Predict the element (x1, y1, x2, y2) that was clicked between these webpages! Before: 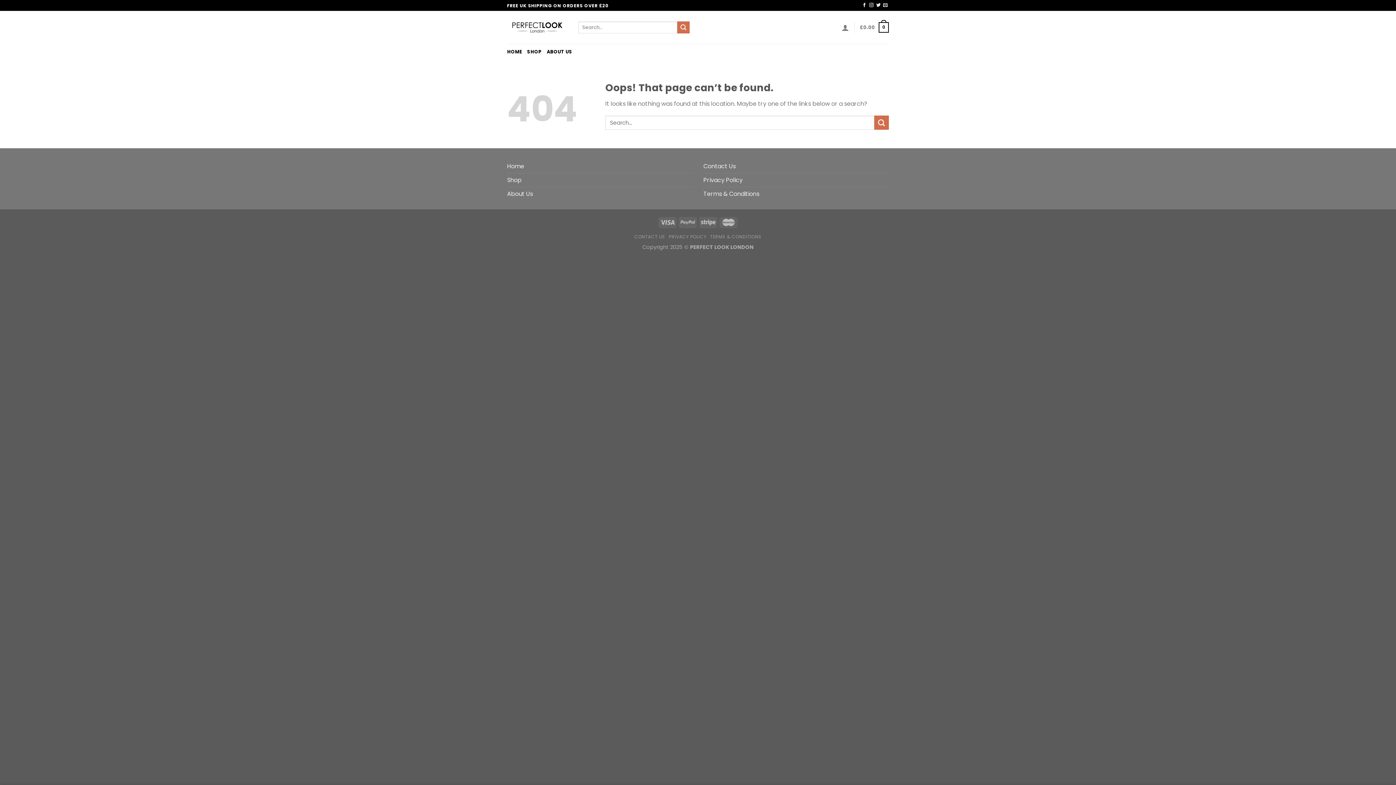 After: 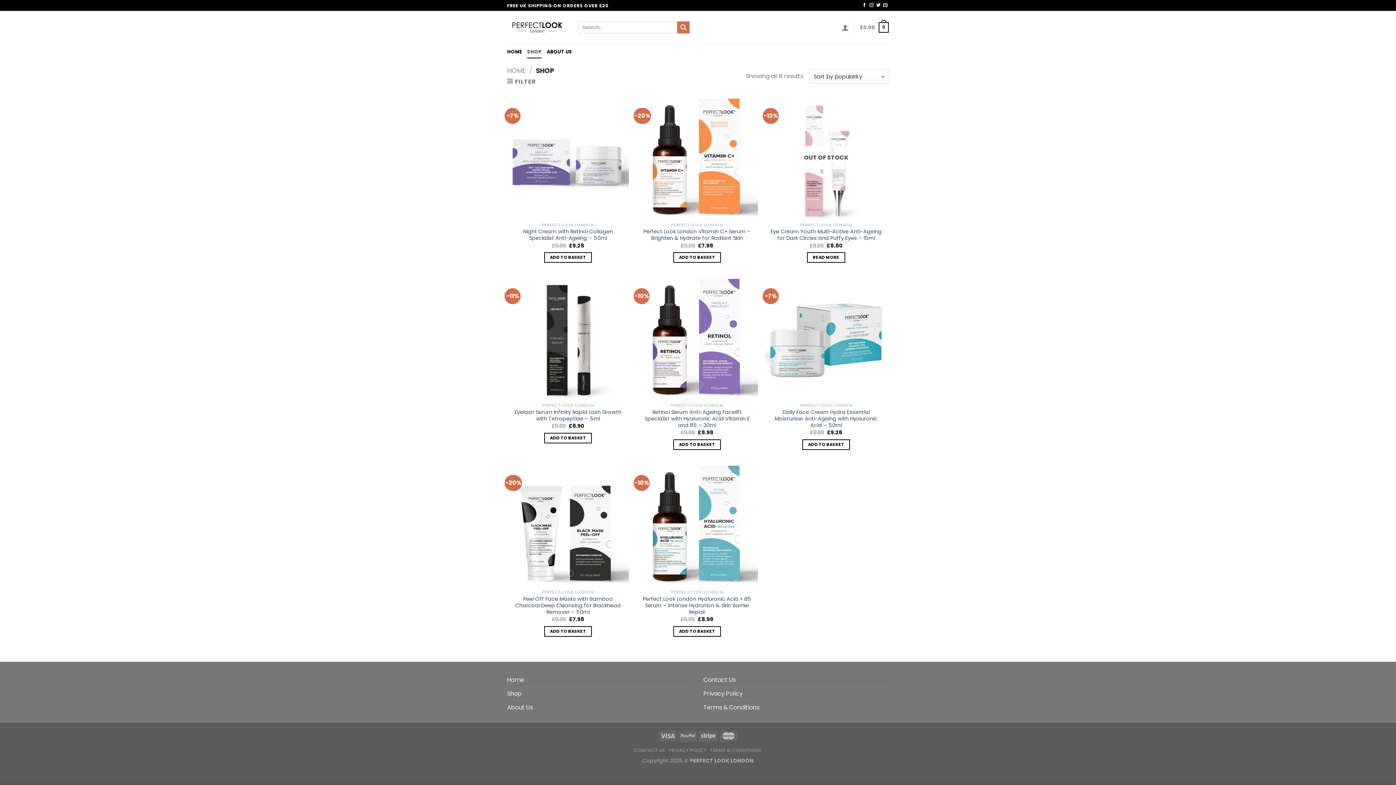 Action: label: Shop bbox: (507, 173, 521, 186)